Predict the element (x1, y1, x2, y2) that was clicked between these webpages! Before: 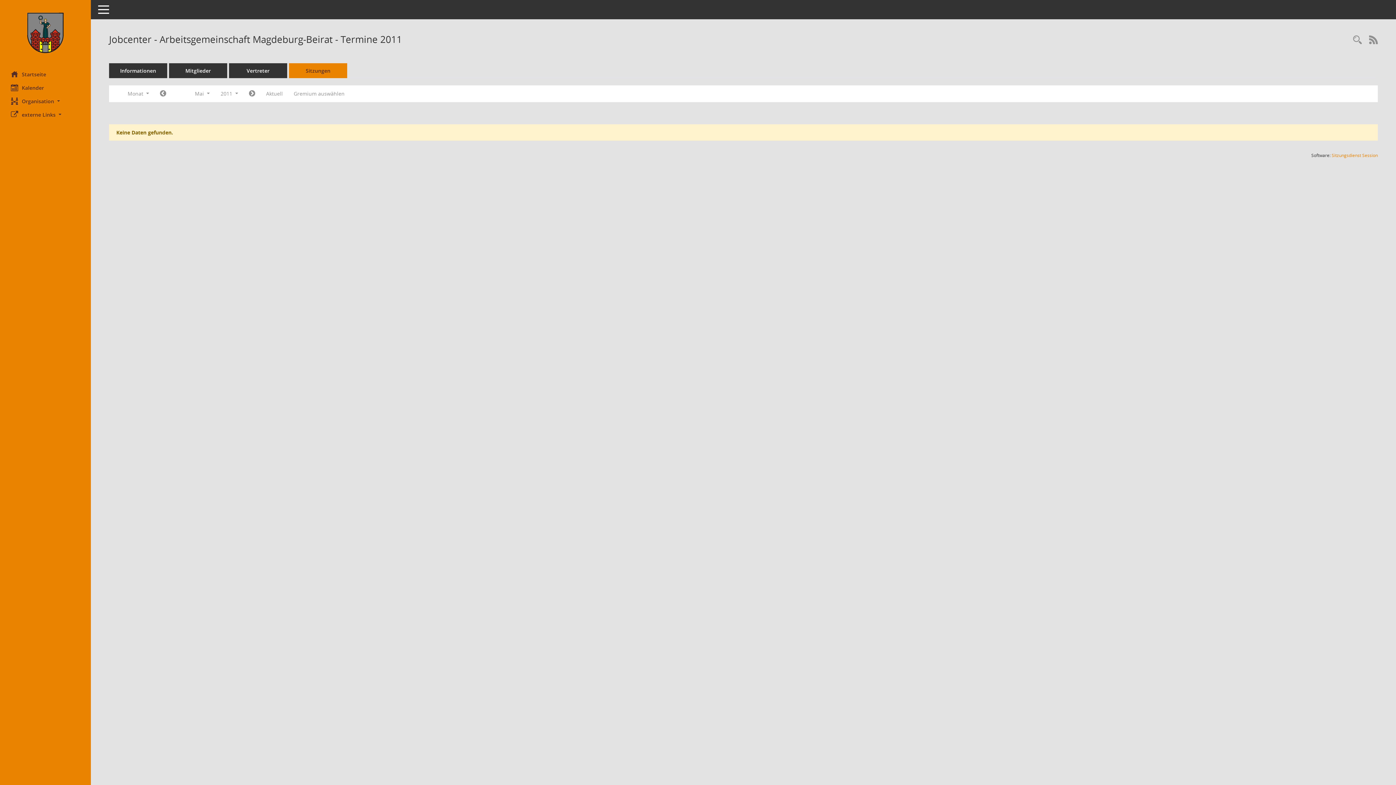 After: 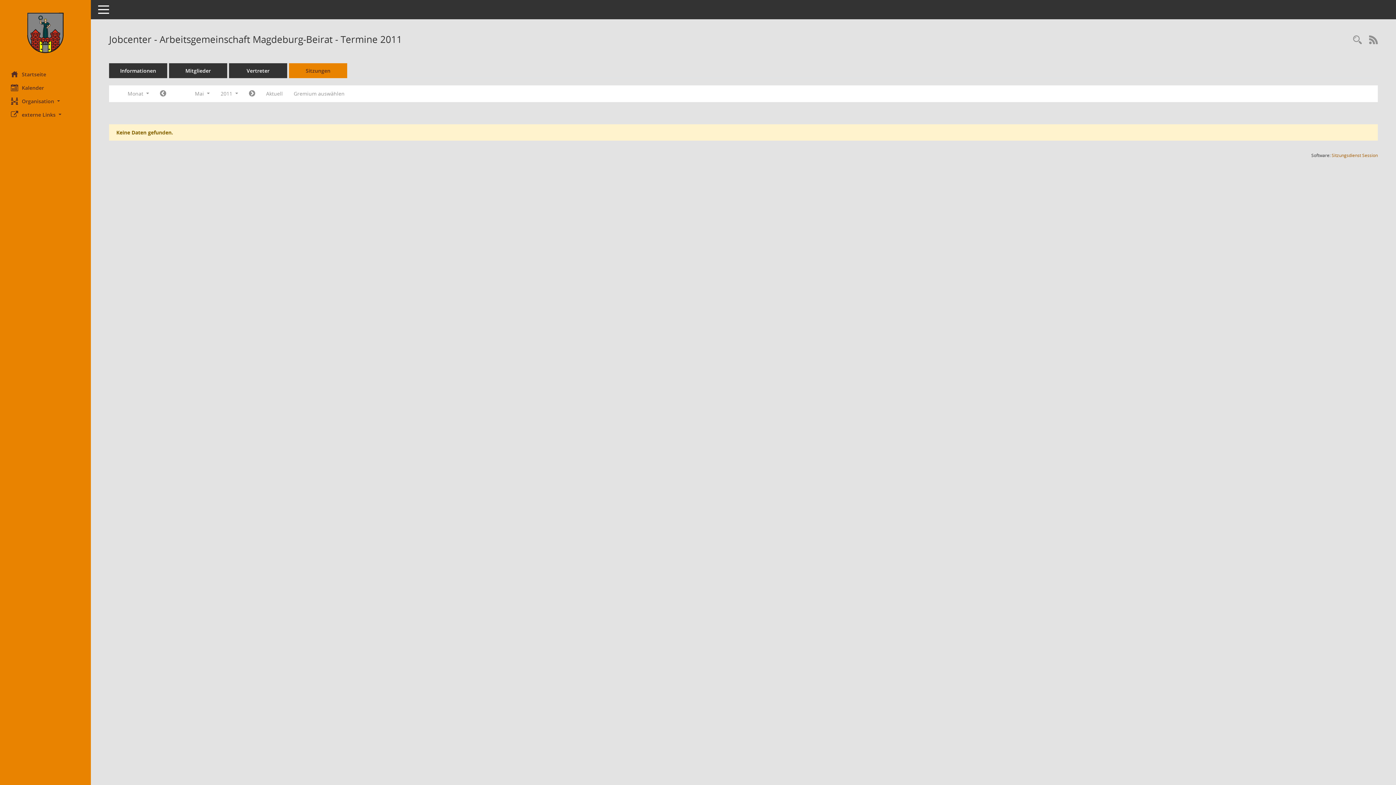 Action: label: Sitzungsdienst Session
(Wird in neuem Fenster geöffnet) bbox: (1332, 152, 1378, 158)